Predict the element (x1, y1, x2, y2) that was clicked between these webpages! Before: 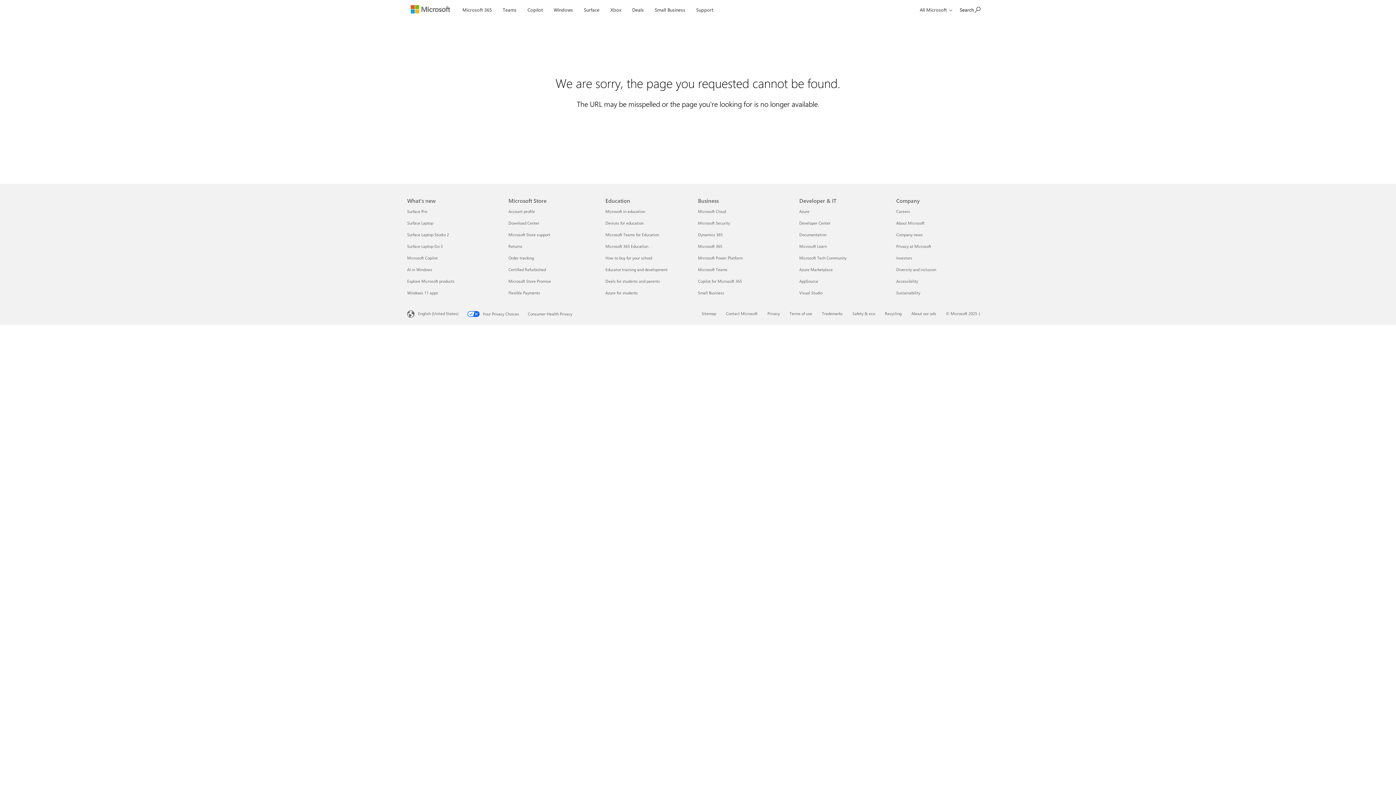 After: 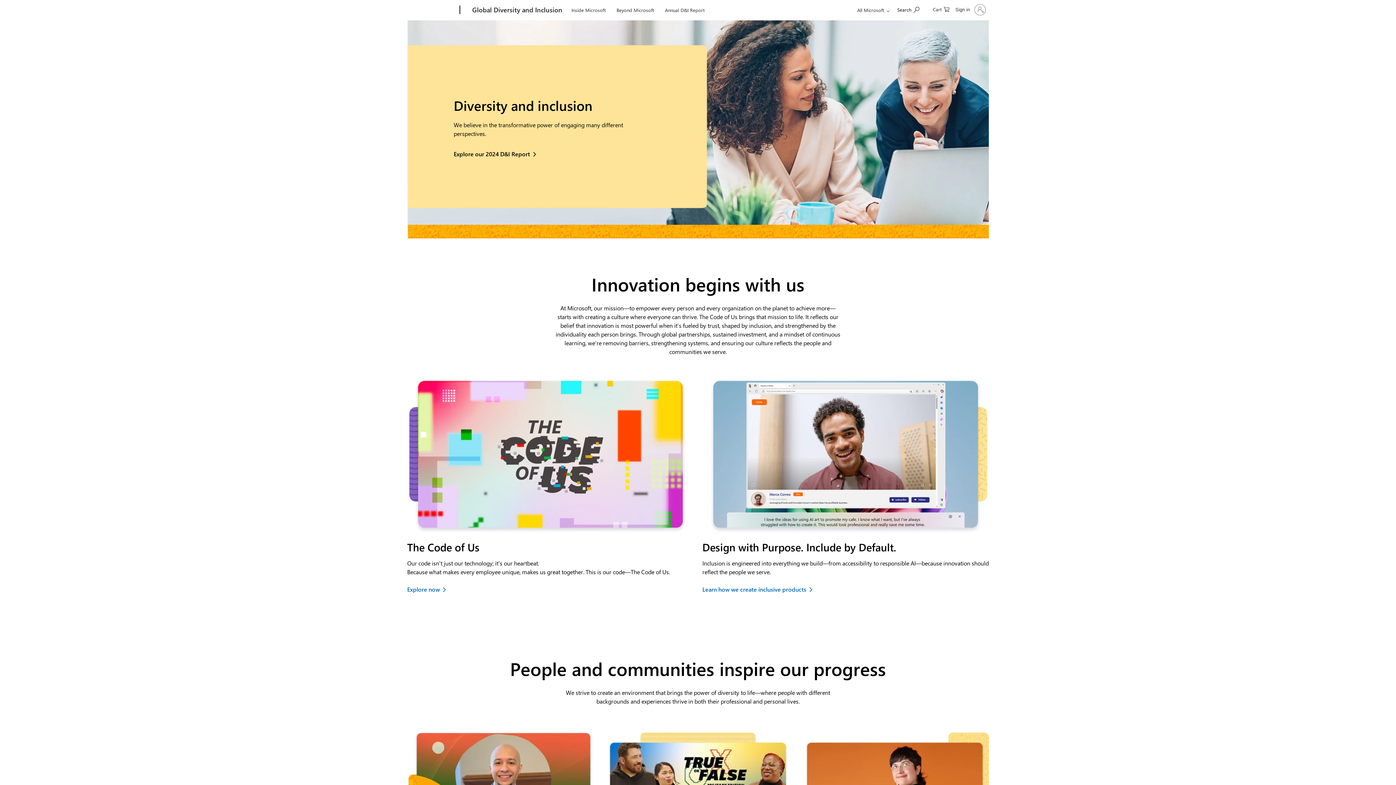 Action: bbox: (896, 266, 936, 272) label: Diversity and inclusion Company